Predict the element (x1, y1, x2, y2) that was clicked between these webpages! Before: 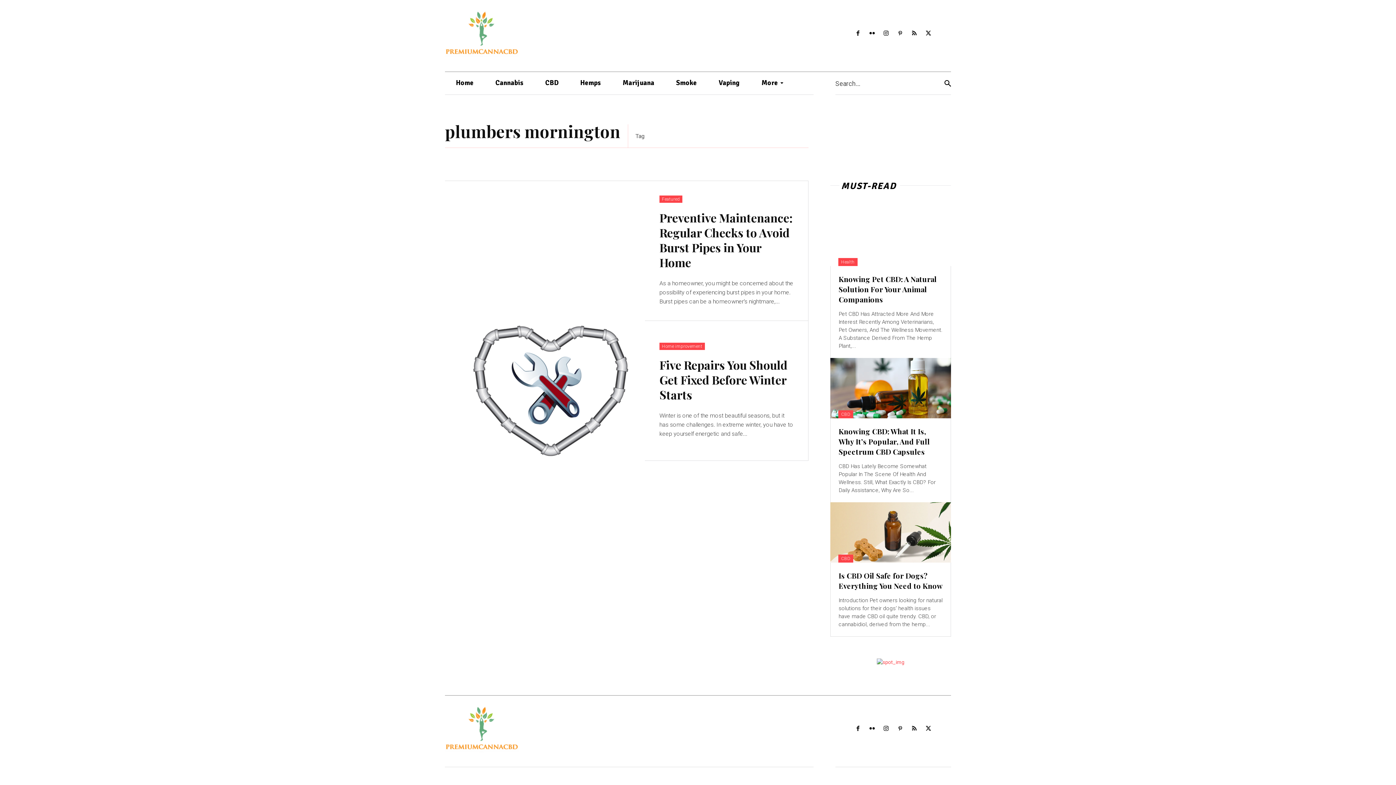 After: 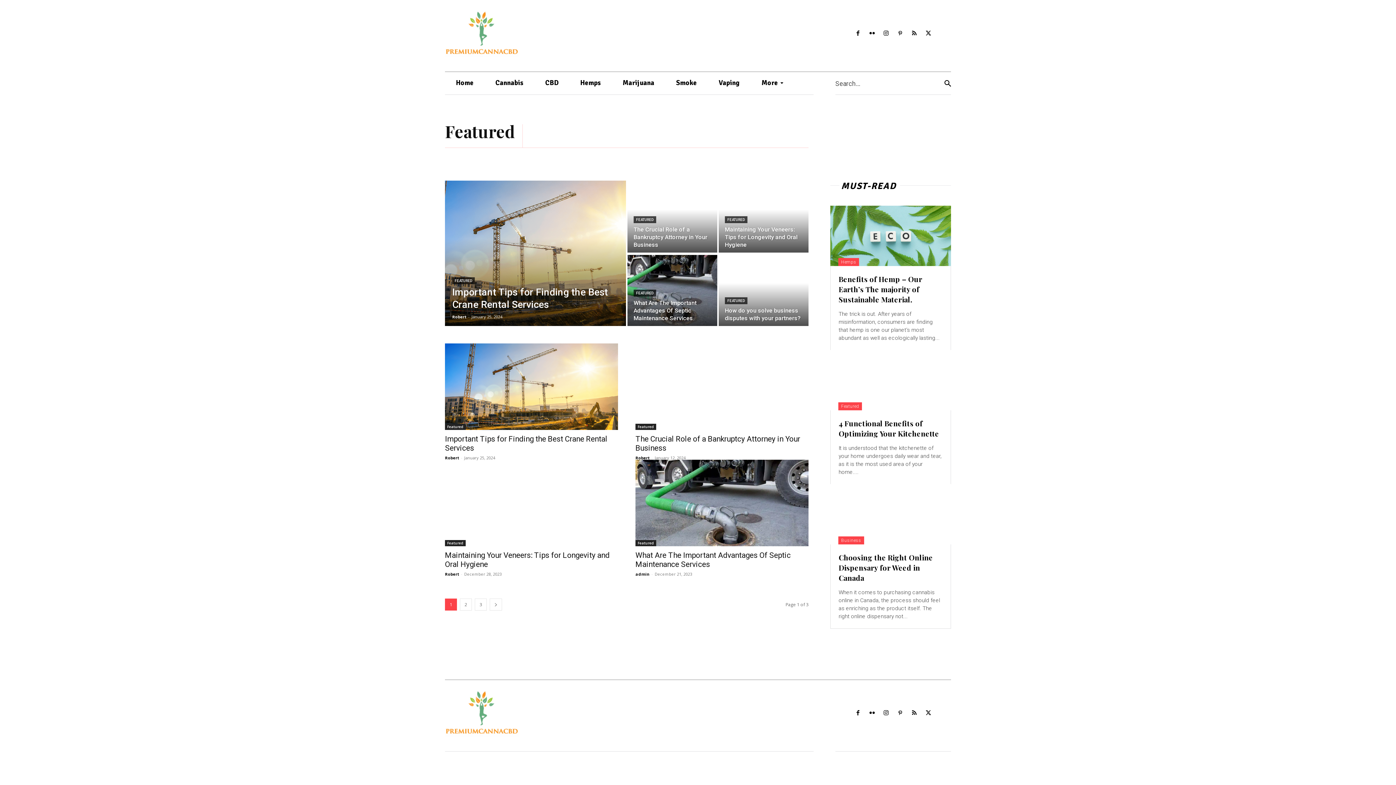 Action: bbox: (659, 195, 682, 202) label: Featured